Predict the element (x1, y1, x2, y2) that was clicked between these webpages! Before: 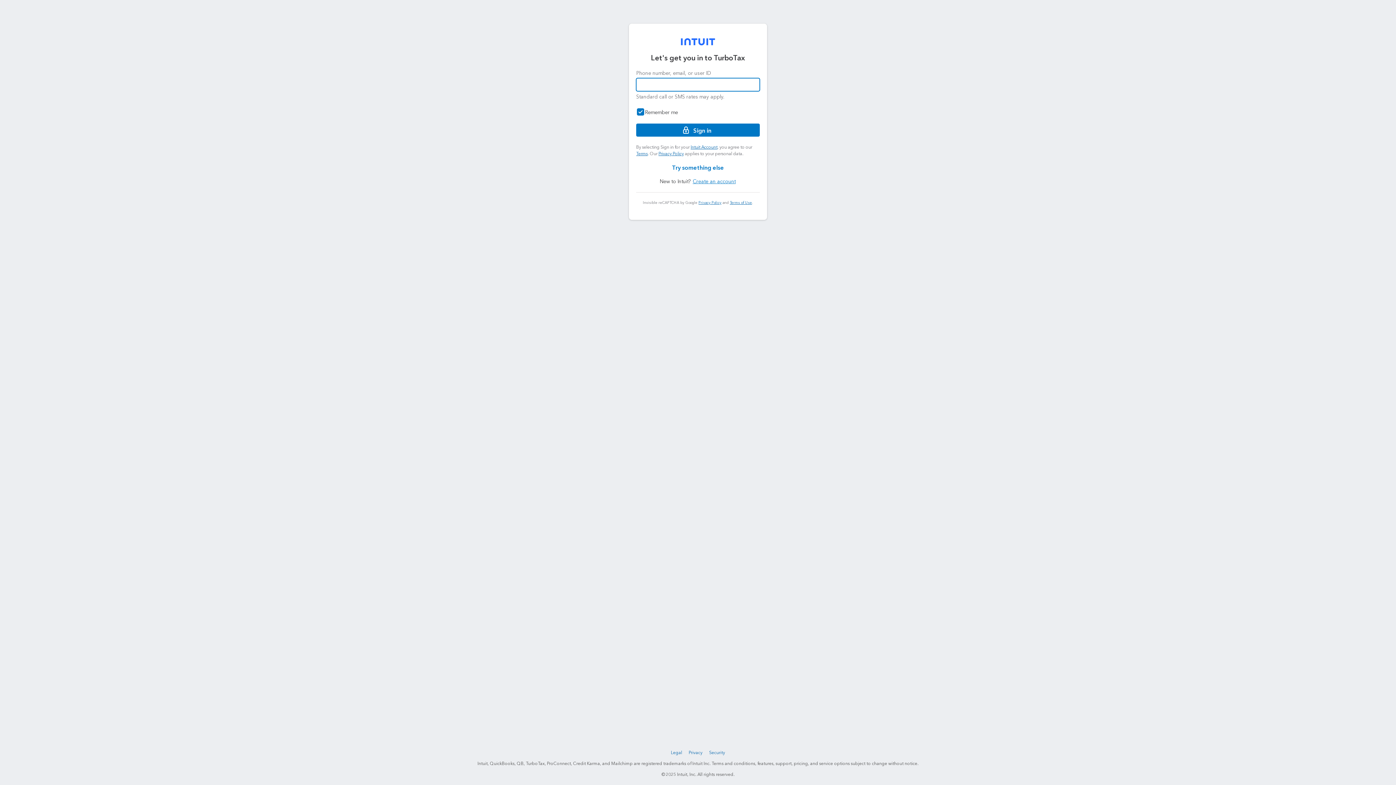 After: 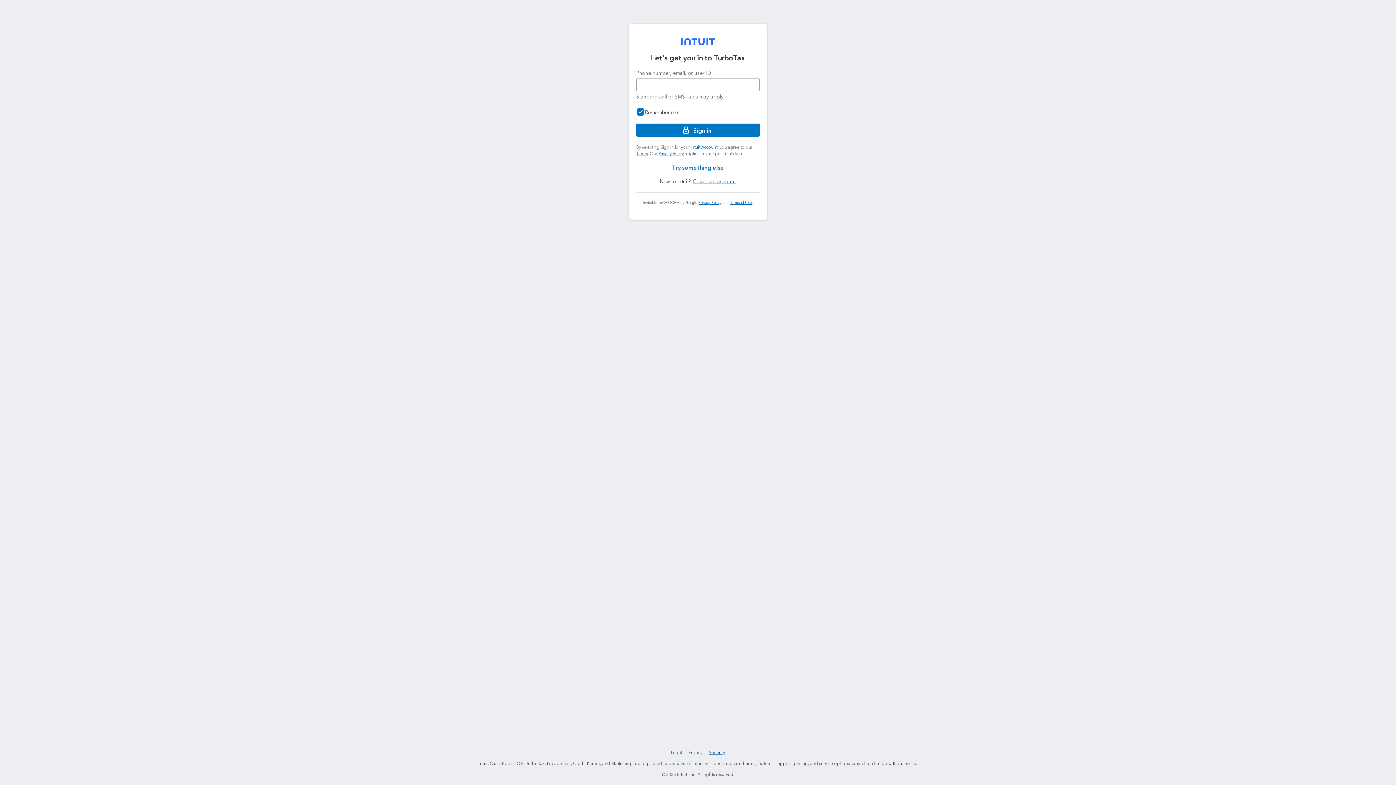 Action: bbox: (707, 748, 726, 757) label: Security